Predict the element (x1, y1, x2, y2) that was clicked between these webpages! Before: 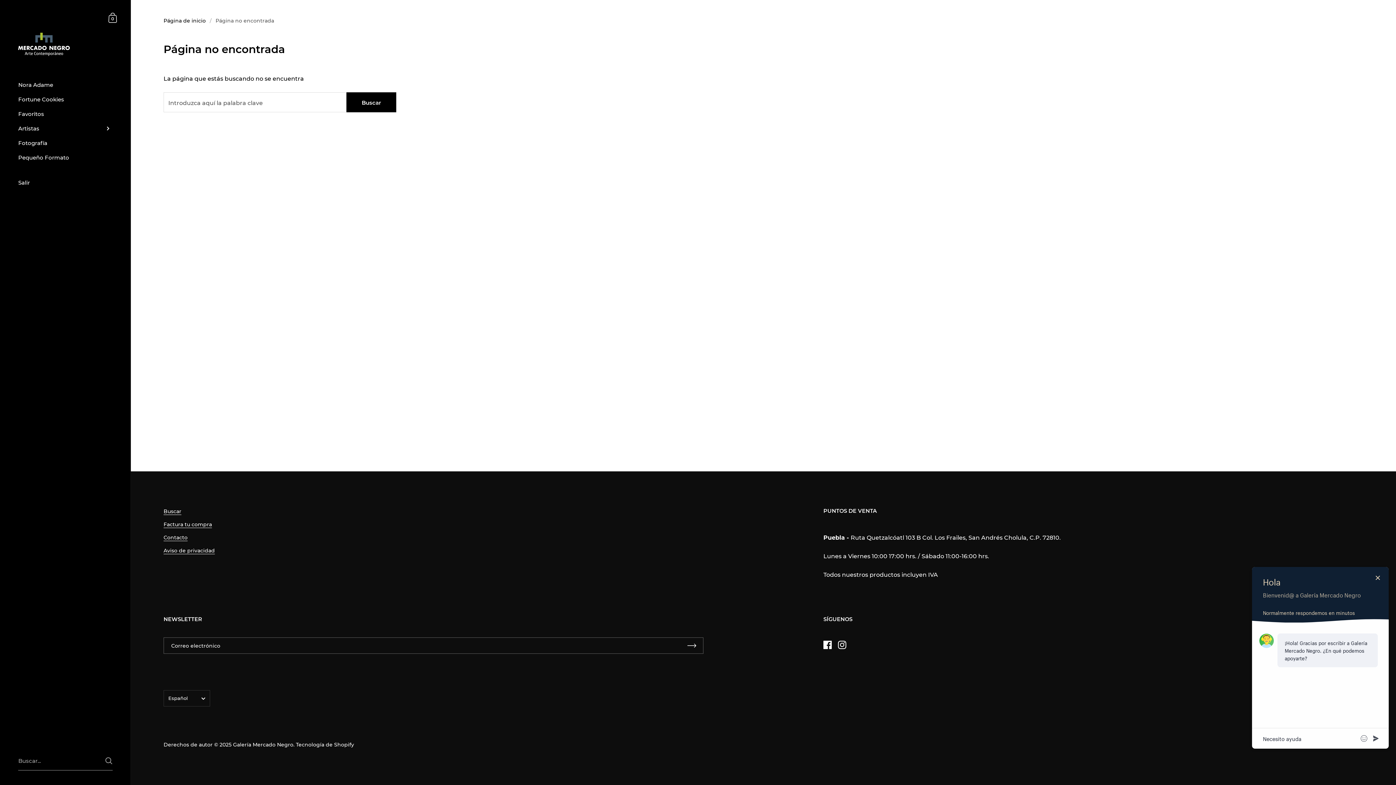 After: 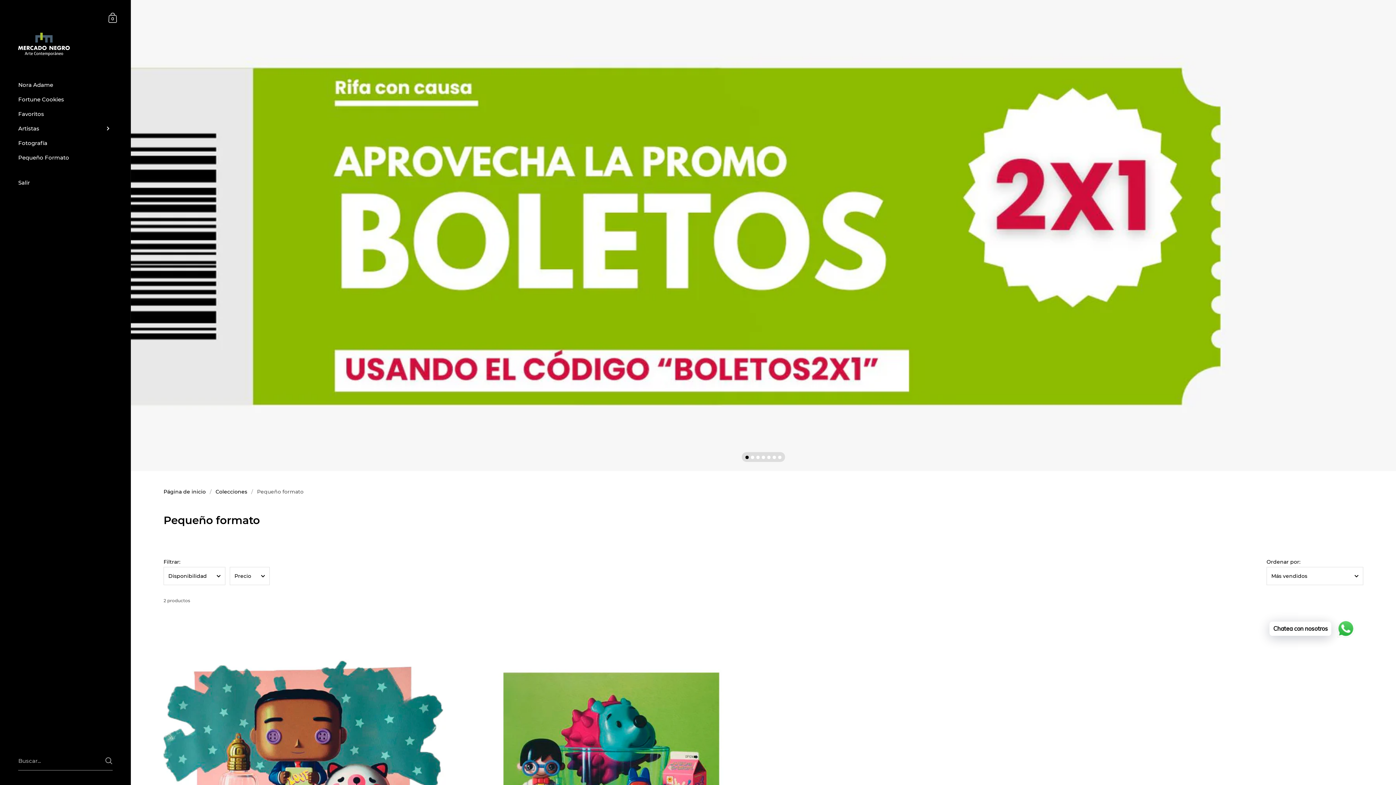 Action: label: Pequeño Formato bbox: (0, 150, 130, 165)